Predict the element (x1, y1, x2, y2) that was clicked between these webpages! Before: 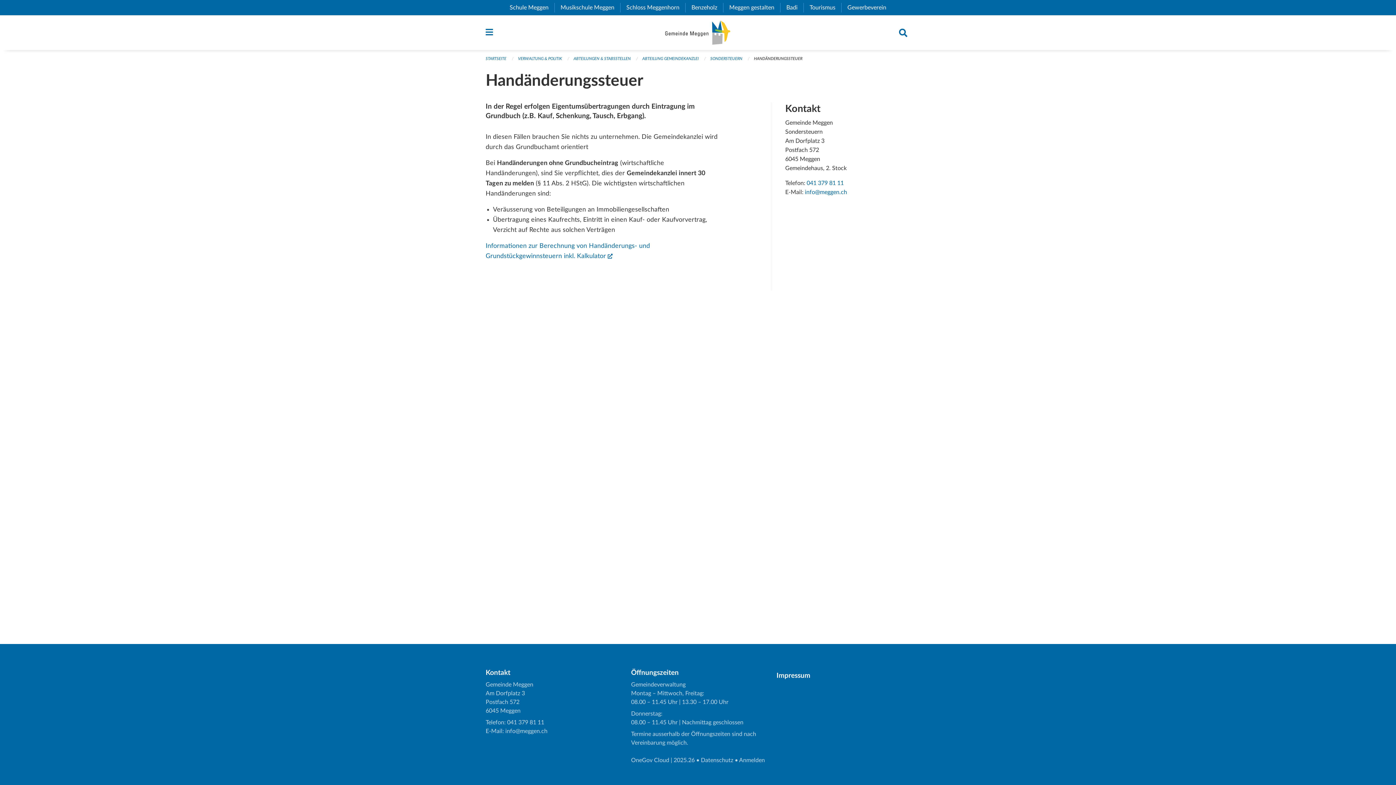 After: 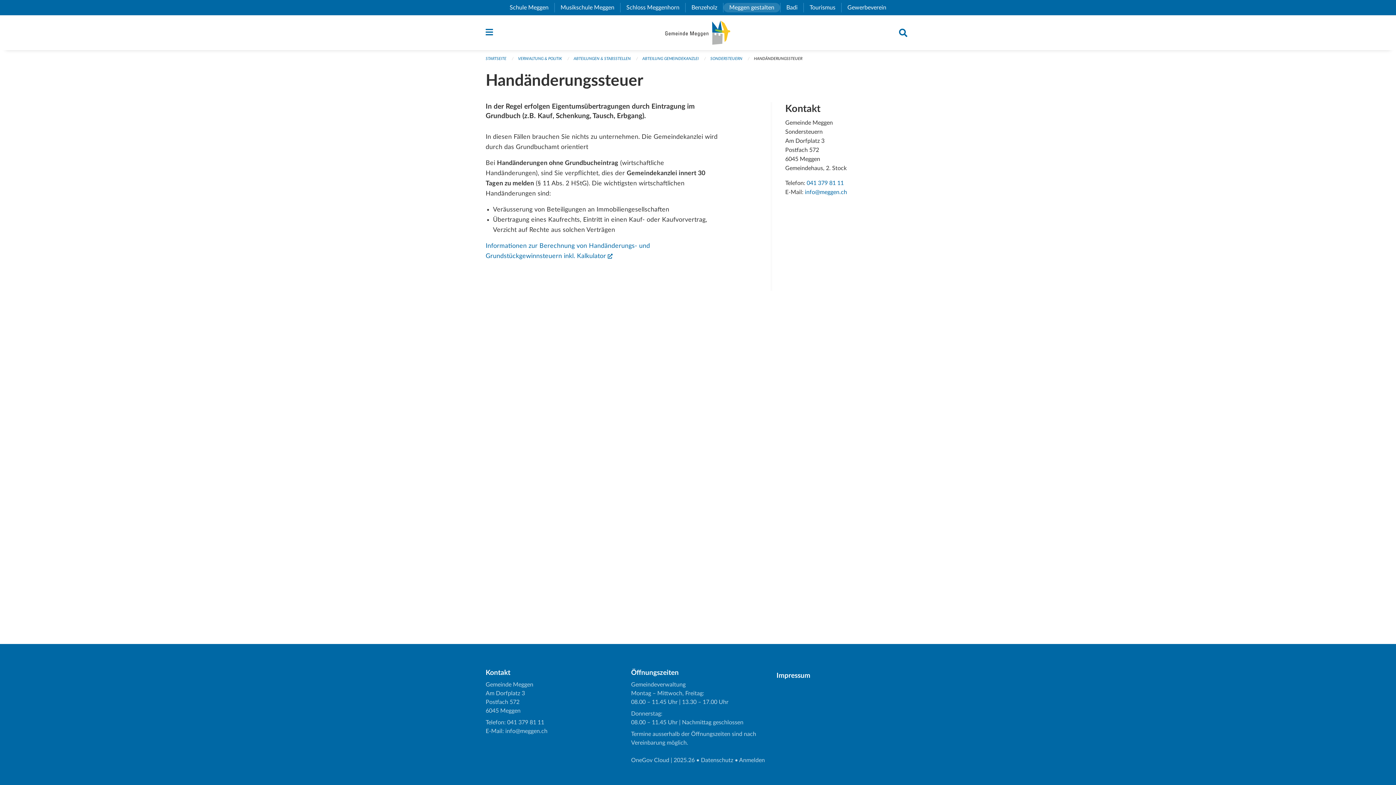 Action: bbox: (723, 2, 780, 12) label: Meggen gestalten
(External Link)